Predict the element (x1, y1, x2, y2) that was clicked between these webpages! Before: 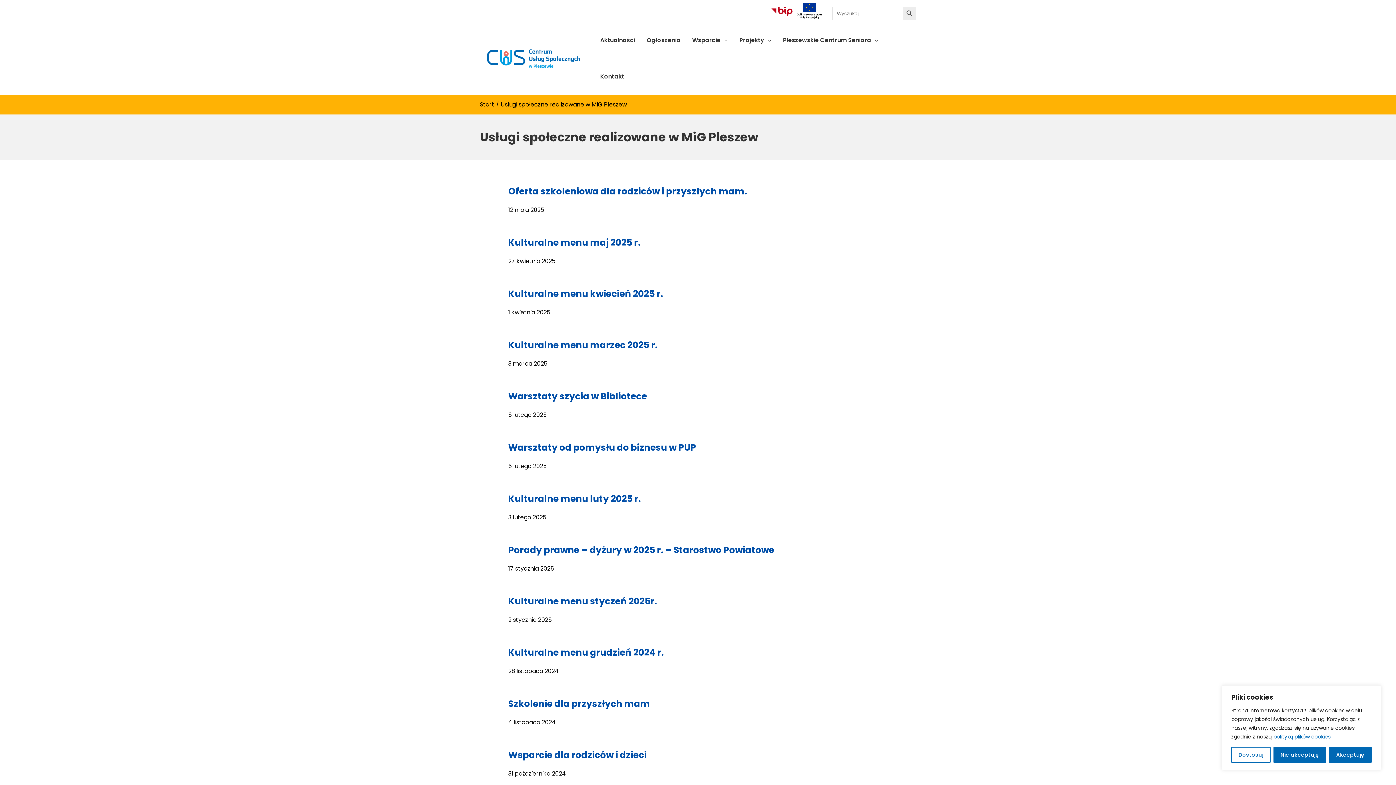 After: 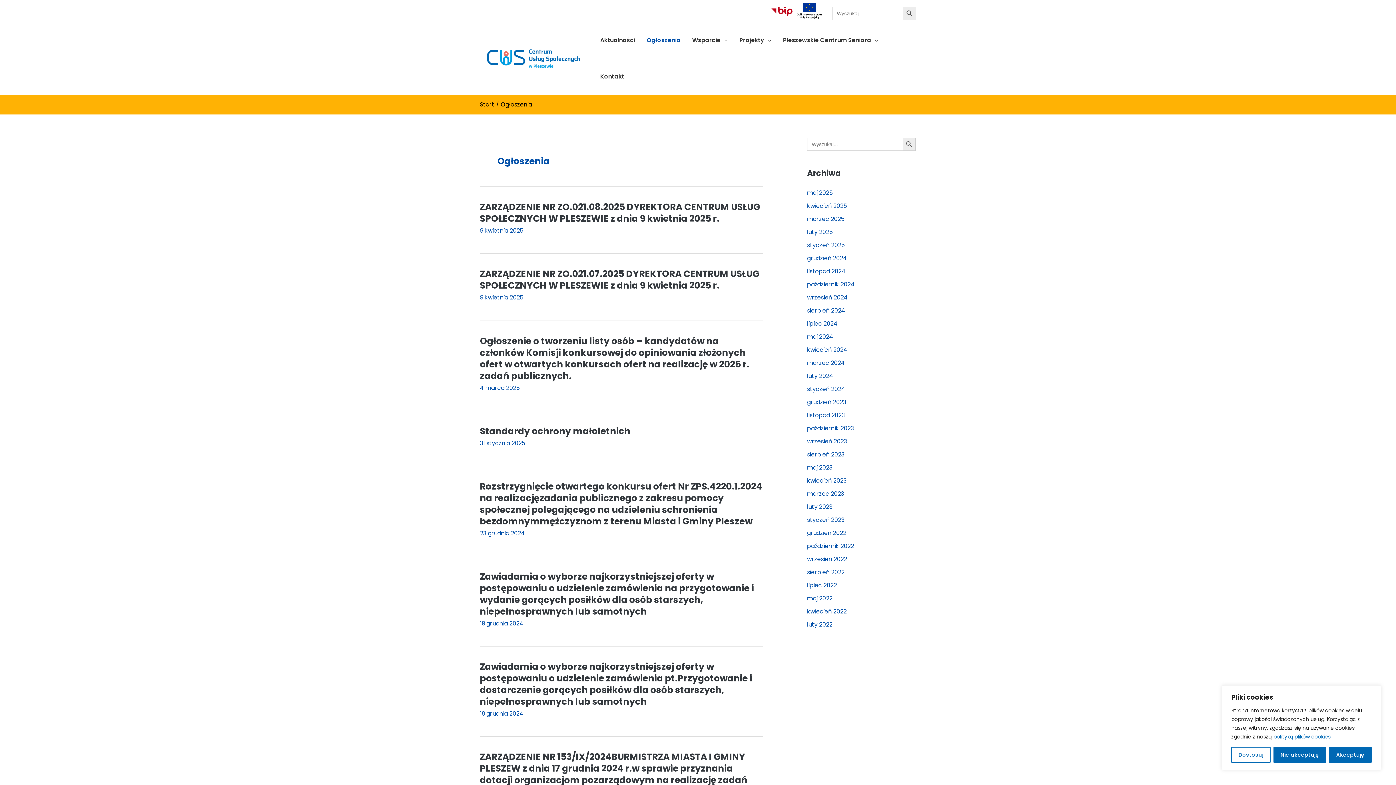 Action: bbox: (641, 22, 686, 58) label: Ogłoszenia